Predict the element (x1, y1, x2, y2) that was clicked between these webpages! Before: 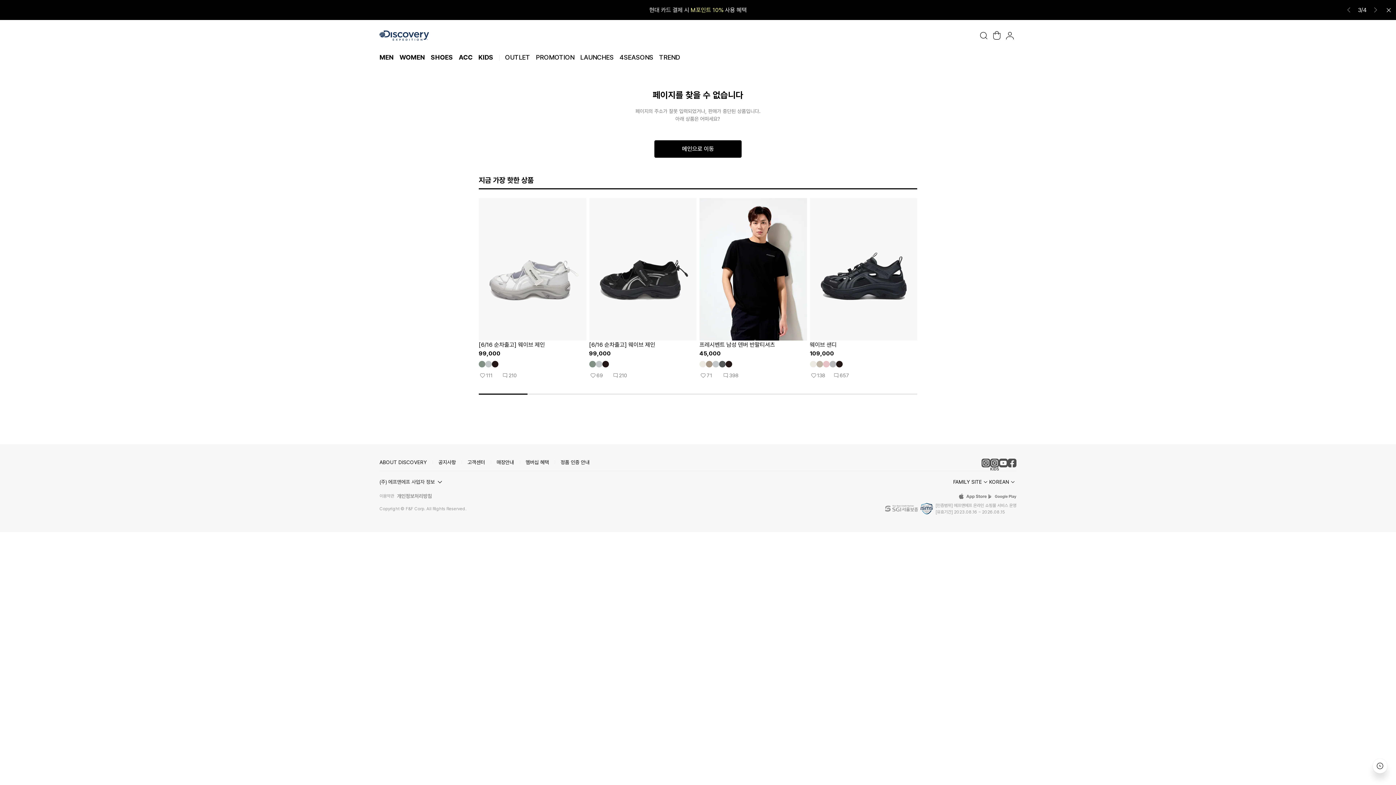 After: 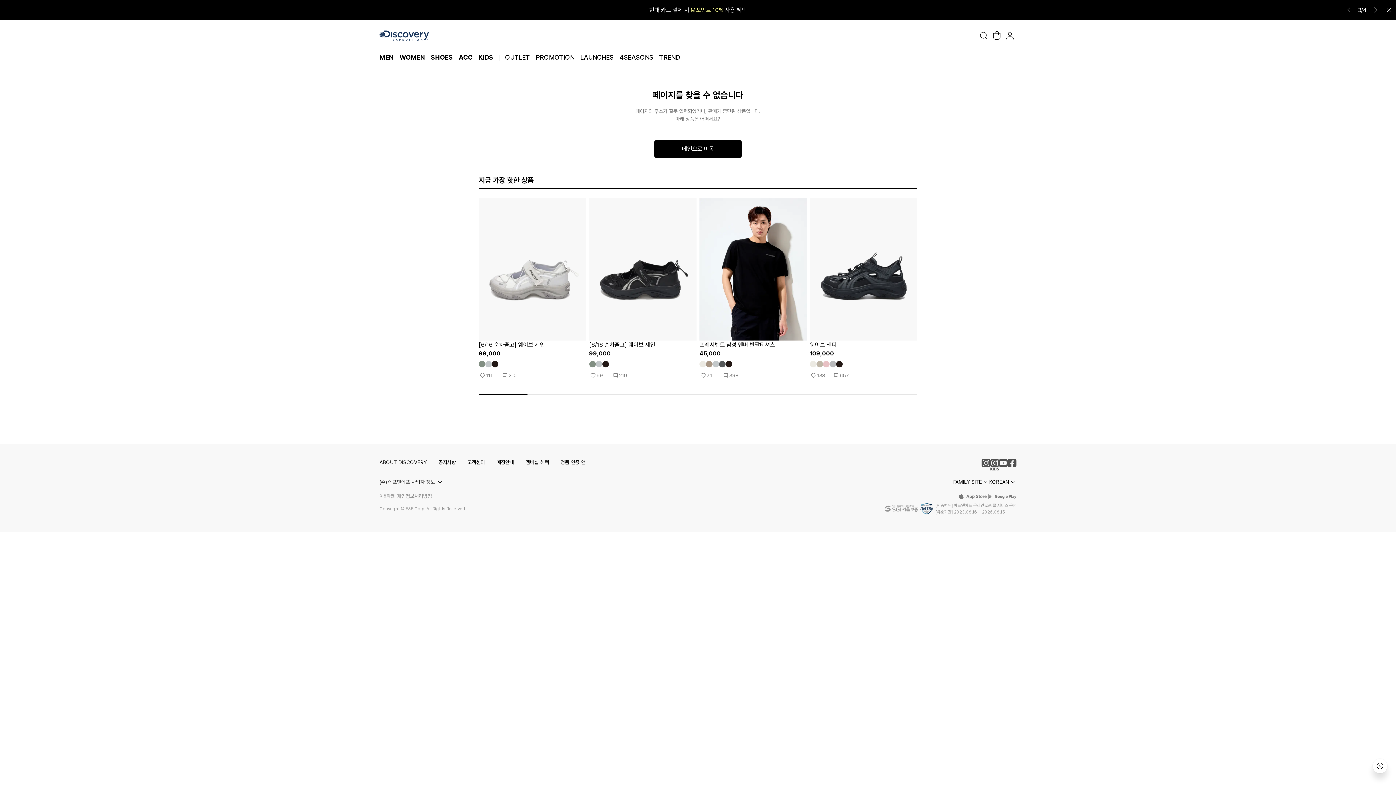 Action: bbox: (981, 173, 990, 182)